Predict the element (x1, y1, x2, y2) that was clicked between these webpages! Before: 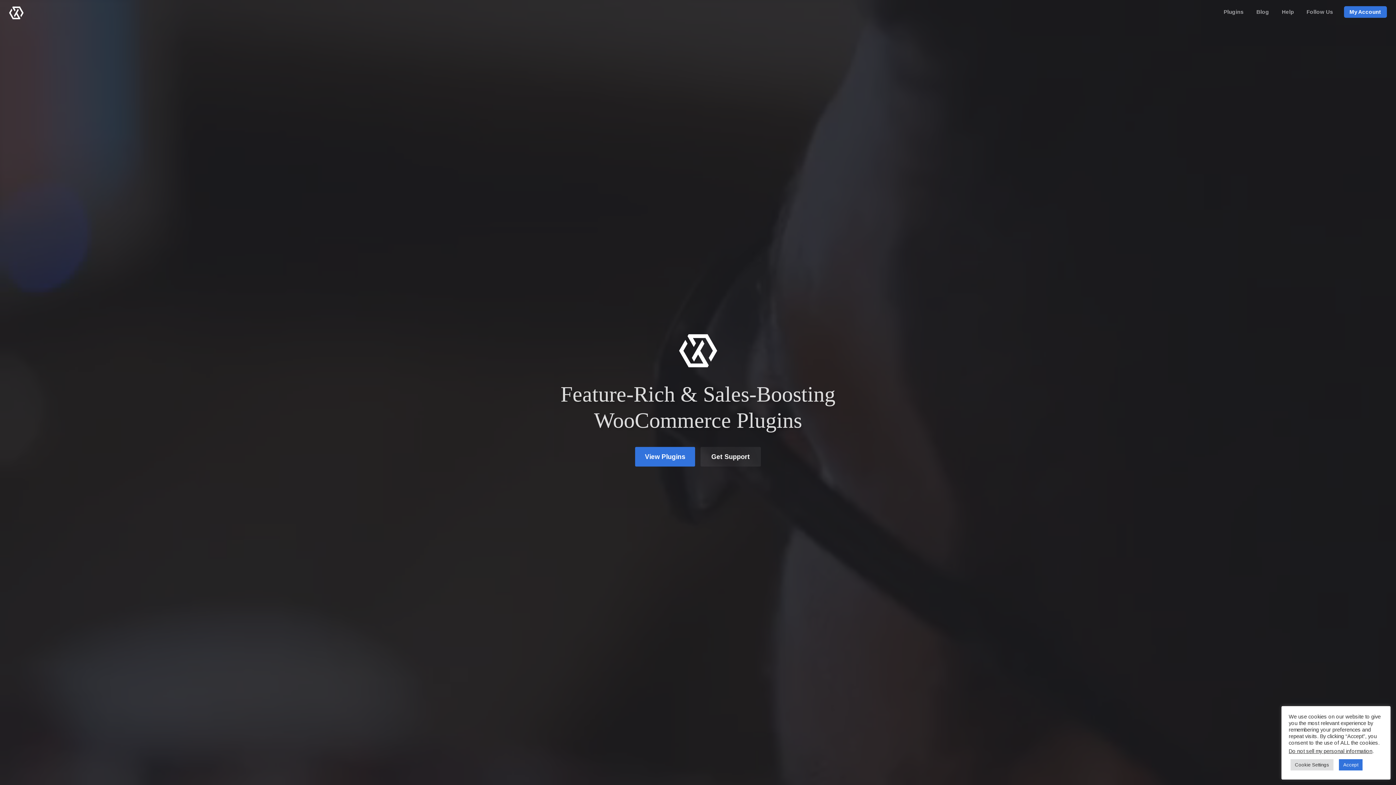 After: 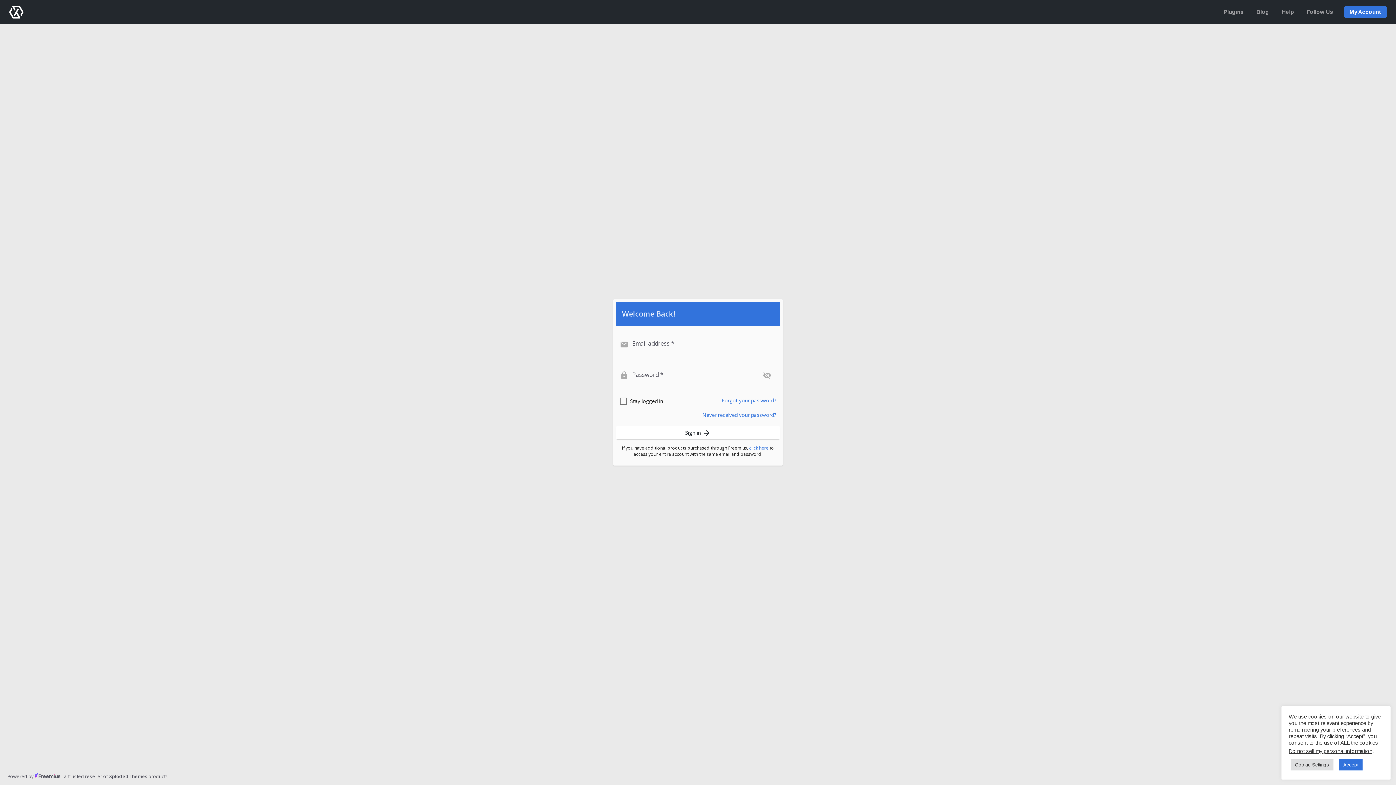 Action: bbox: (1349, 6, 1381, 17) label: My Account